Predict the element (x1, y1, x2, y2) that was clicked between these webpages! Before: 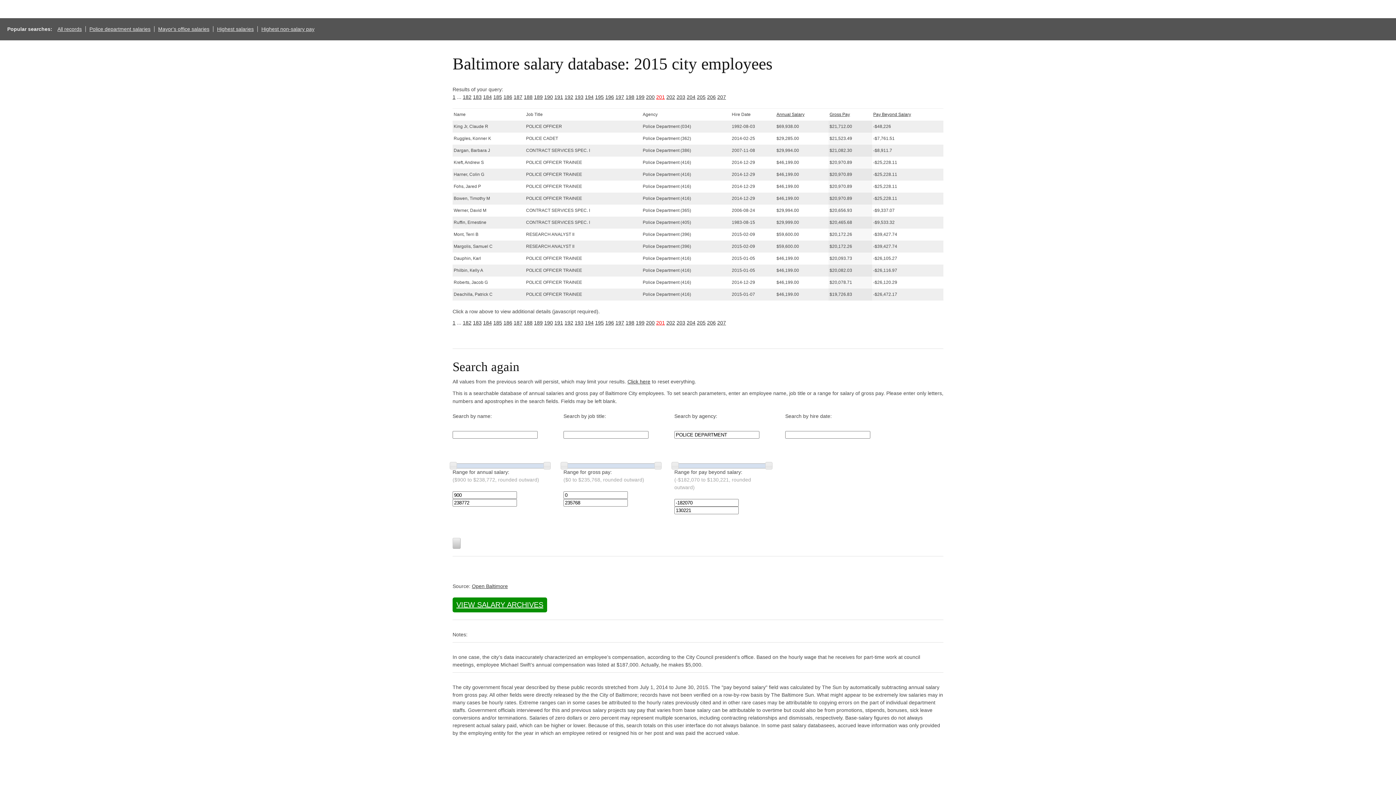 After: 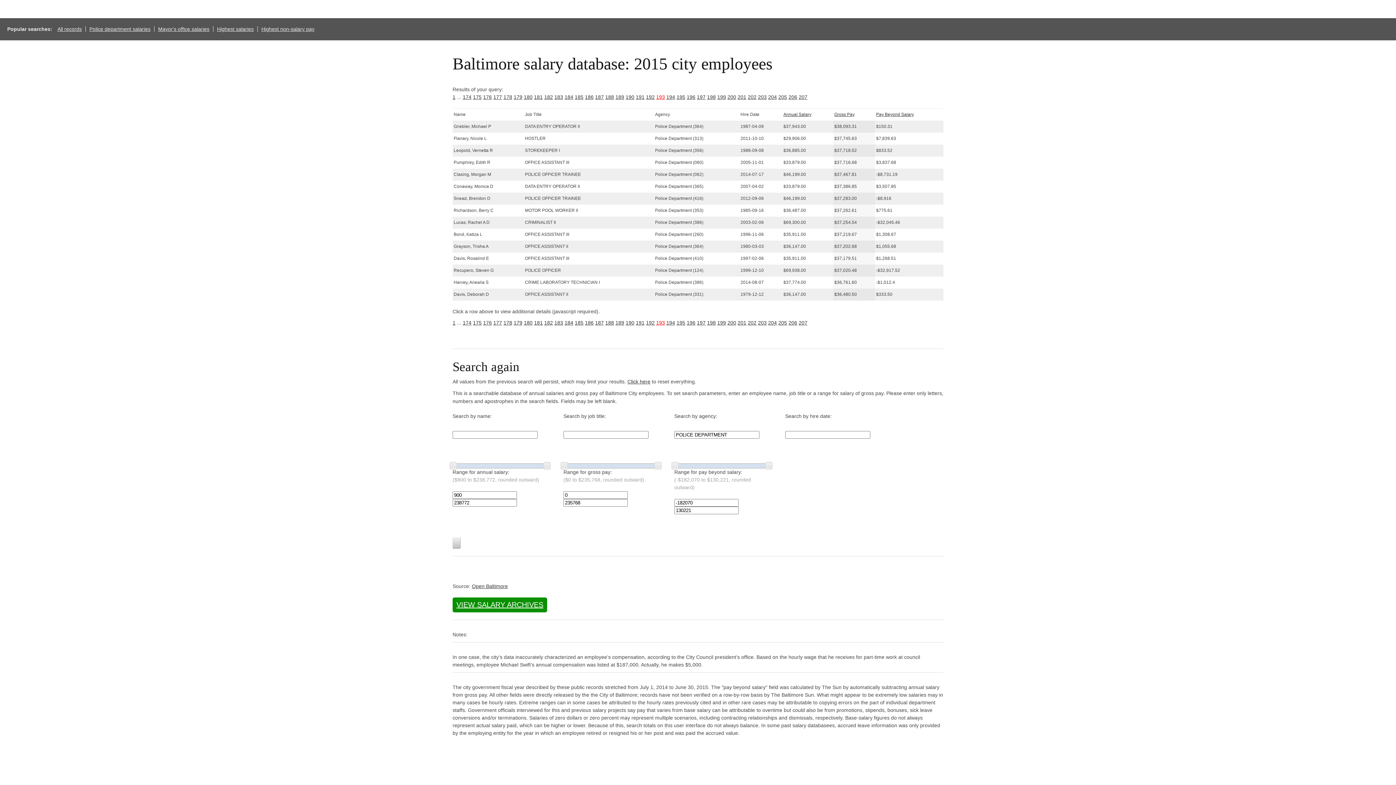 Action: label: 193 bbox: (574, 94, 583, 100)